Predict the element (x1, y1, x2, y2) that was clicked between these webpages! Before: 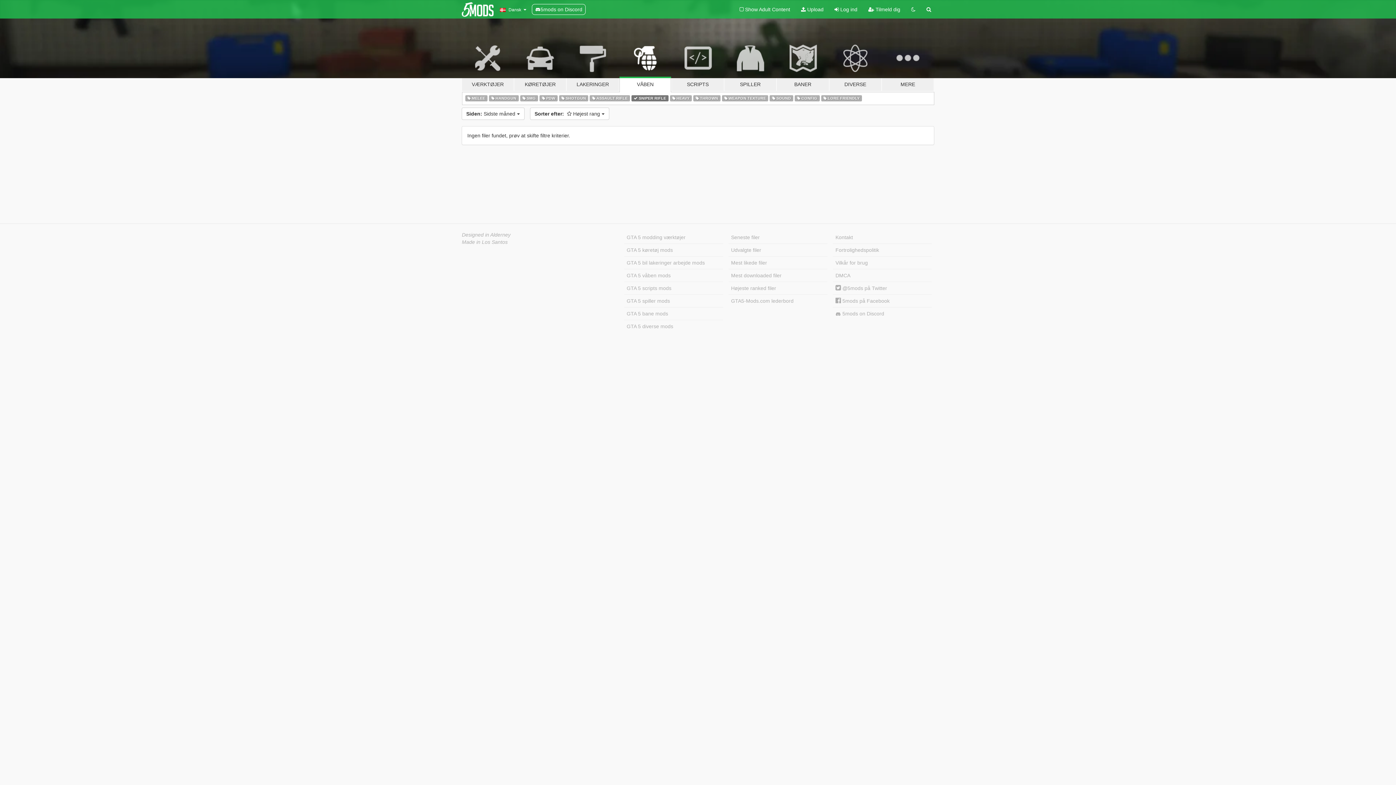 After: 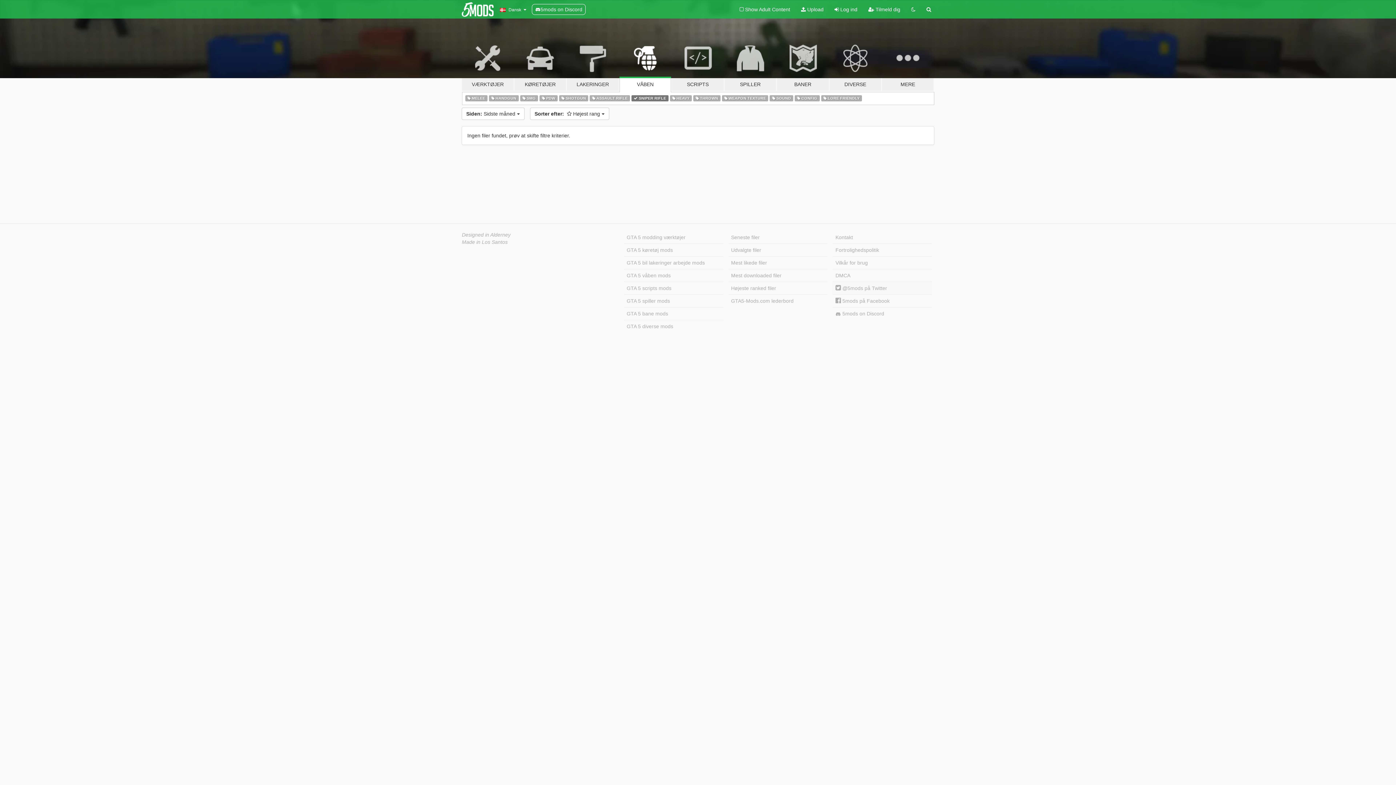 Action: bbox: (833, 282, 932, 294) label:  @5mods på Twitter